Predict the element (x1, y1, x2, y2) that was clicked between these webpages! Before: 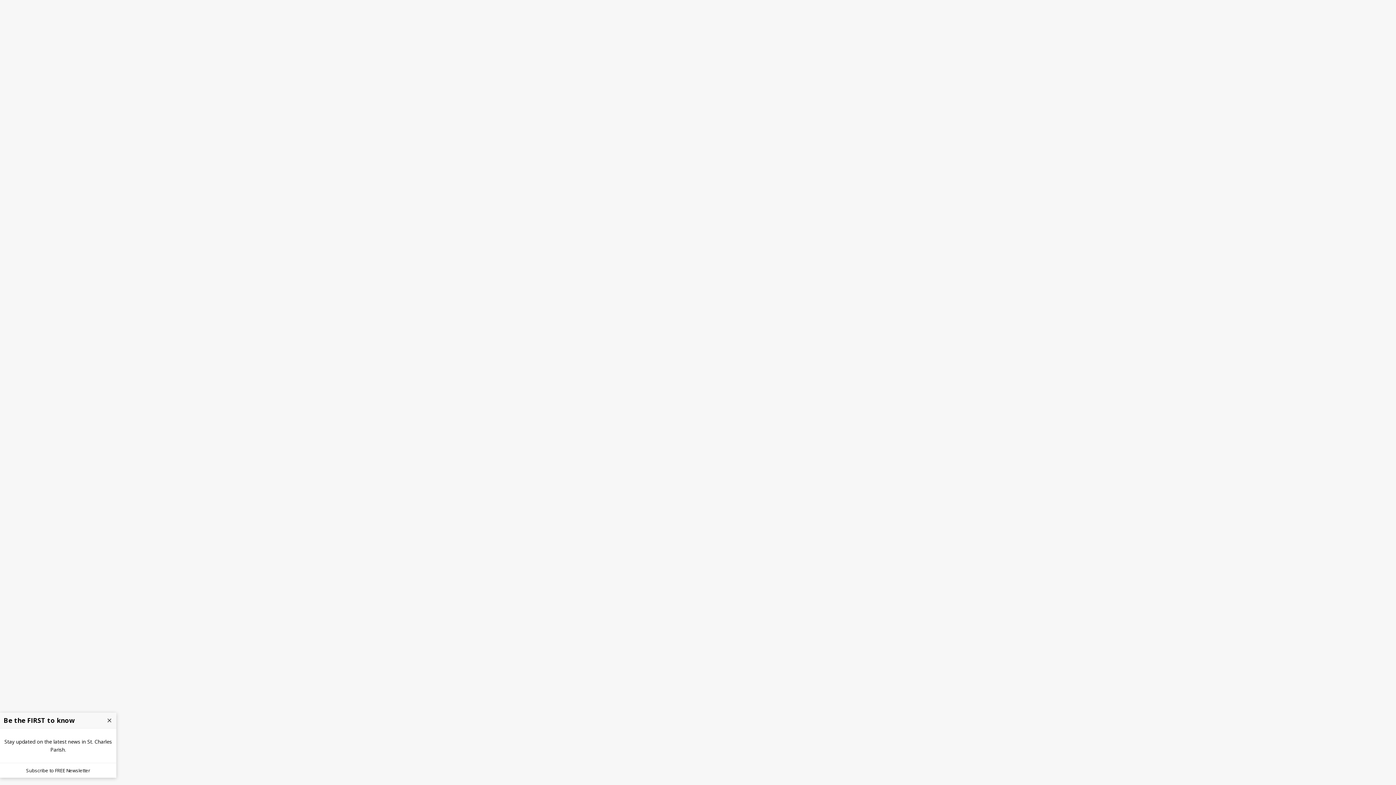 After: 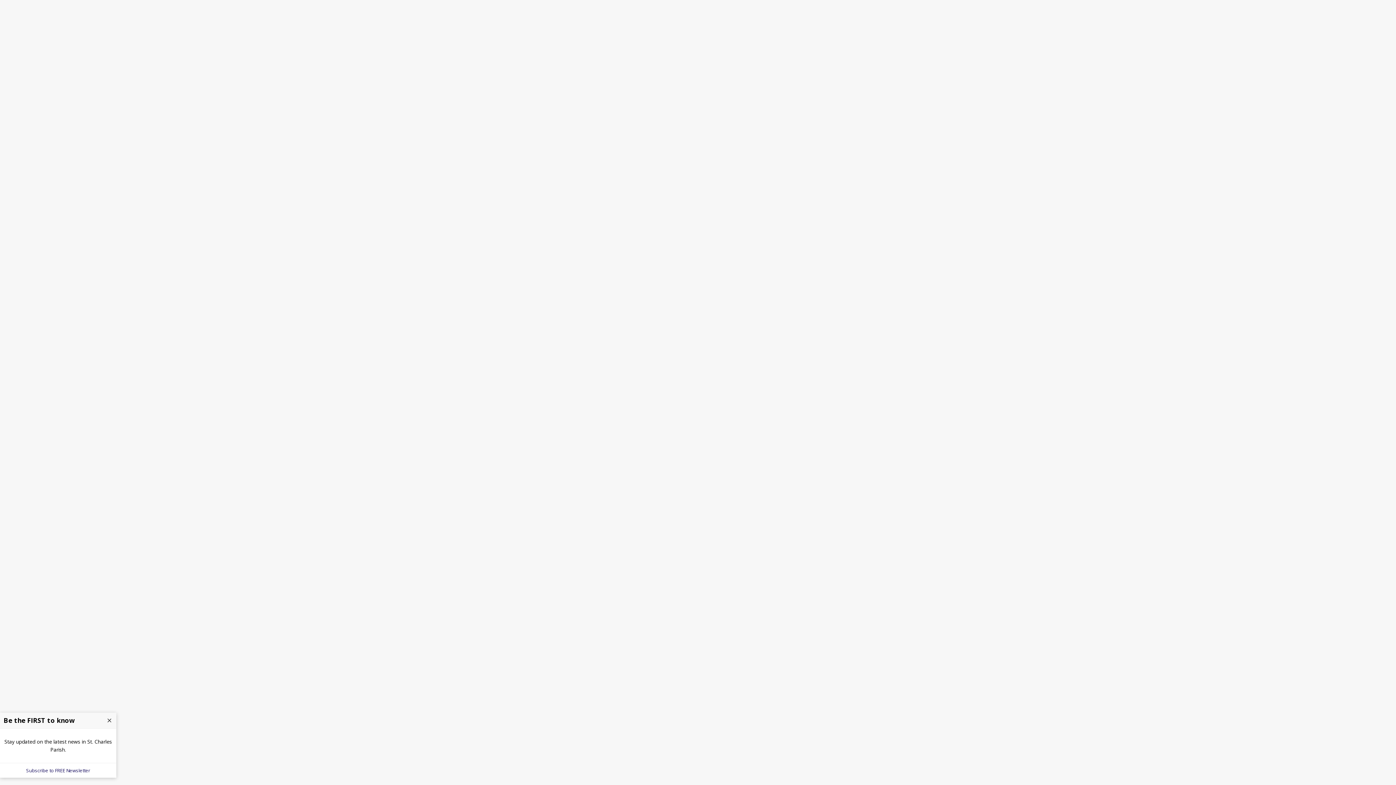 Action: label: Subscribe to FREE Newsletter bbox: (22, 763, 93, 778)